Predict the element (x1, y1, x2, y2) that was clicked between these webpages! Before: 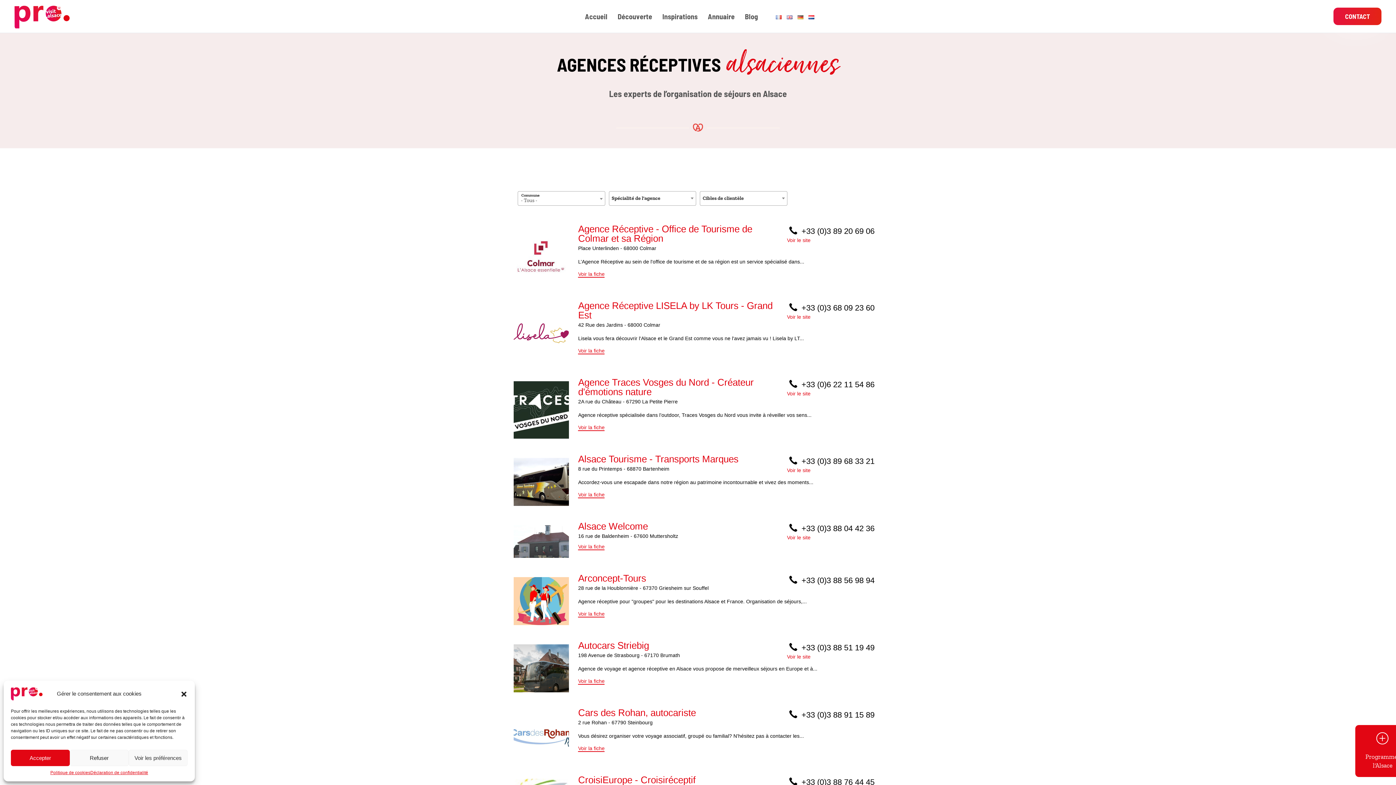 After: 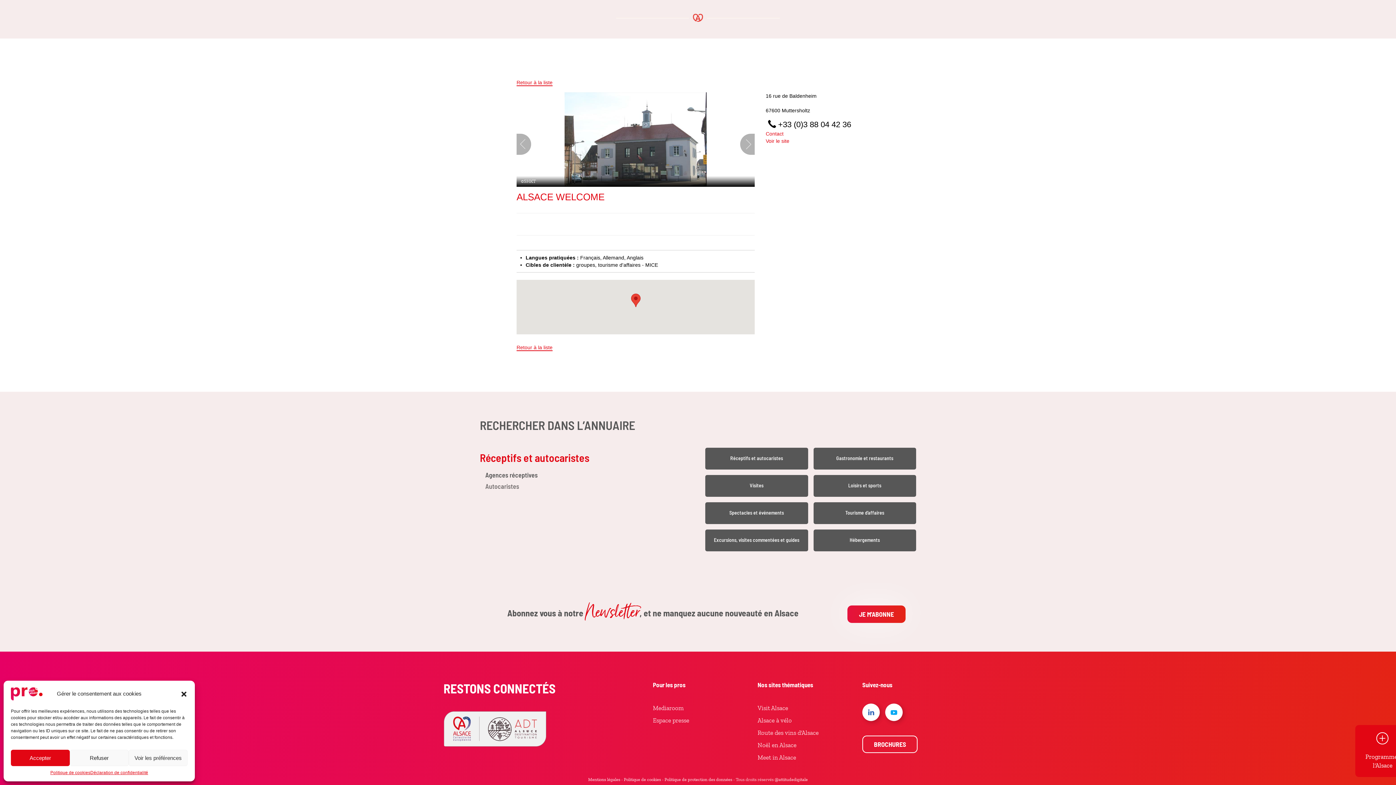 Action: label: Voir la fiche bbox: (578, 543, 604, 550)